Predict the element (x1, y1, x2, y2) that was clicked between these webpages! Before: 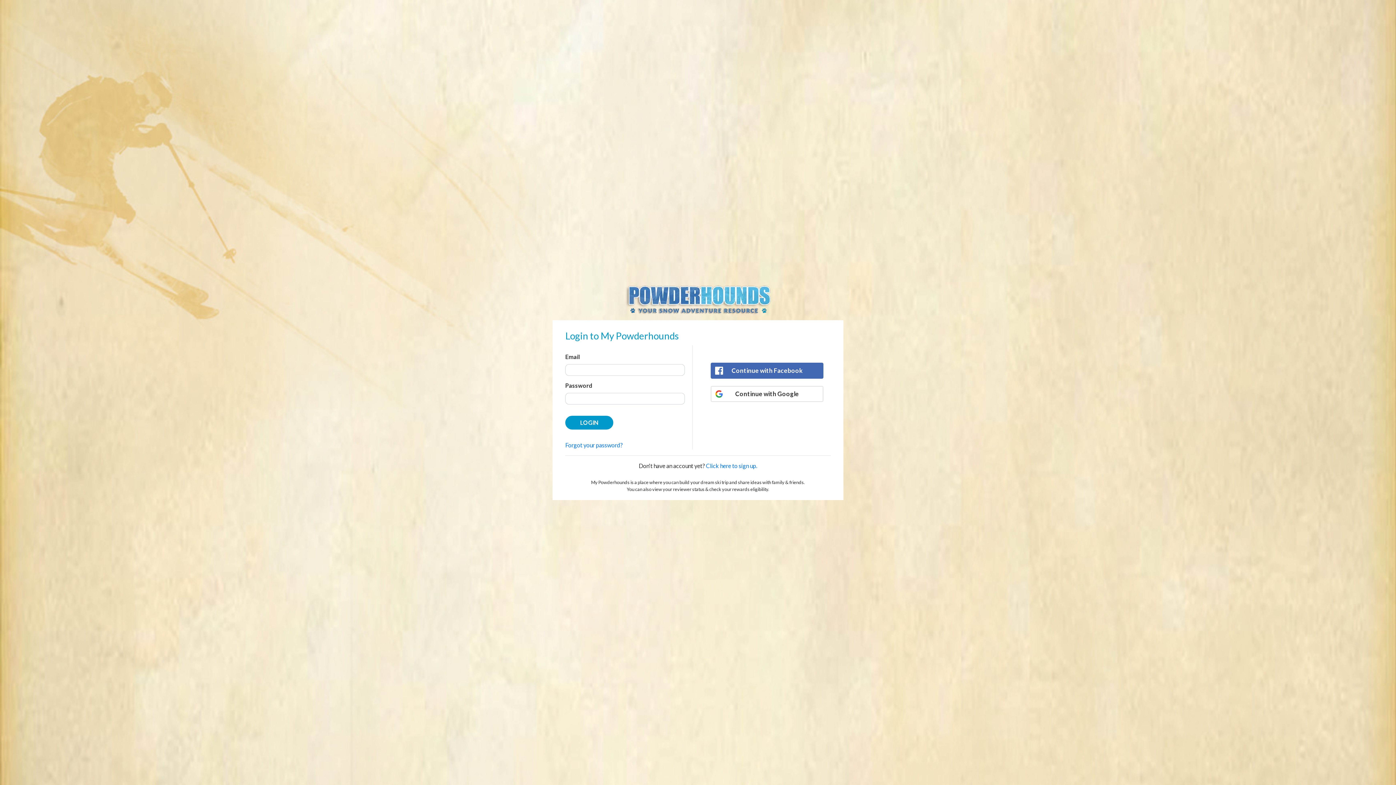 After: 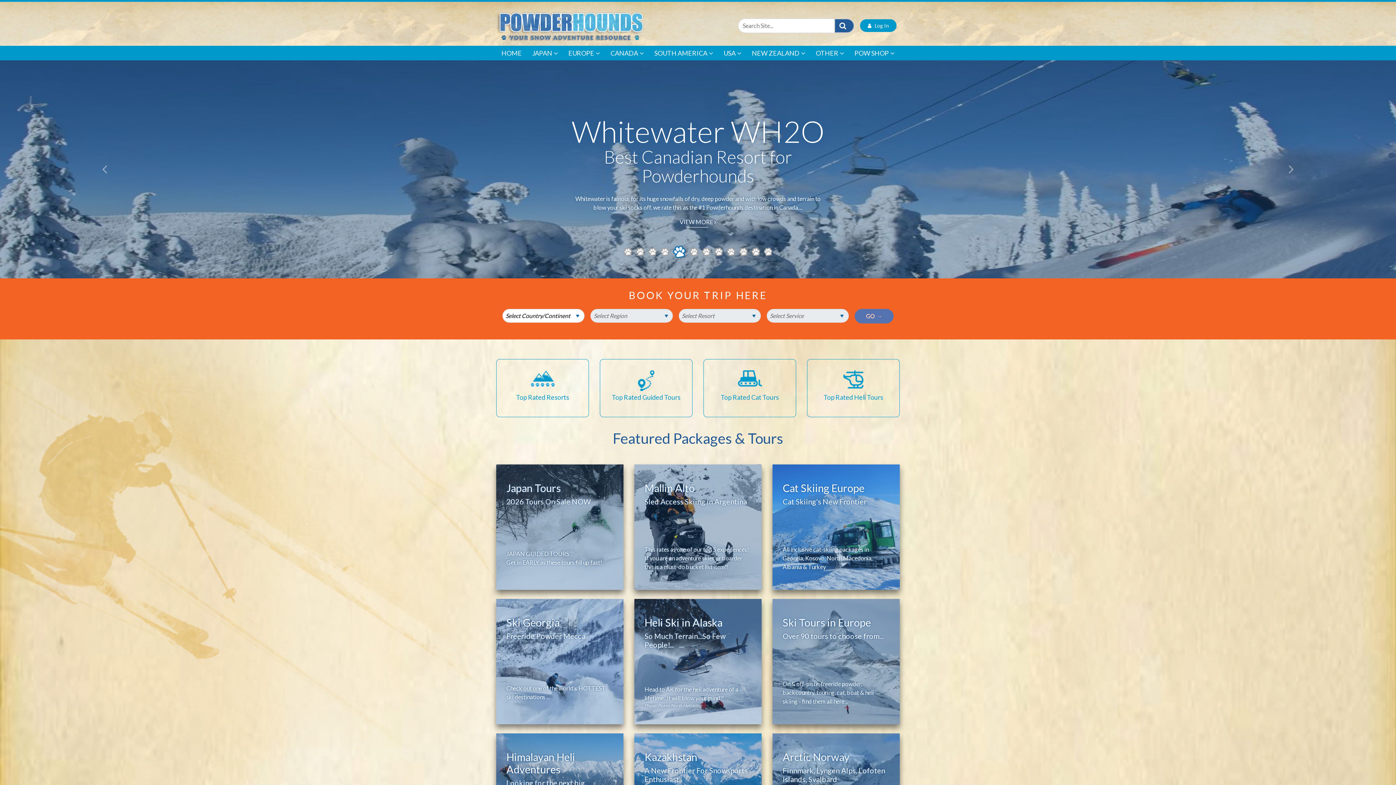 Action: bbox: (625, 295, 770, 302)